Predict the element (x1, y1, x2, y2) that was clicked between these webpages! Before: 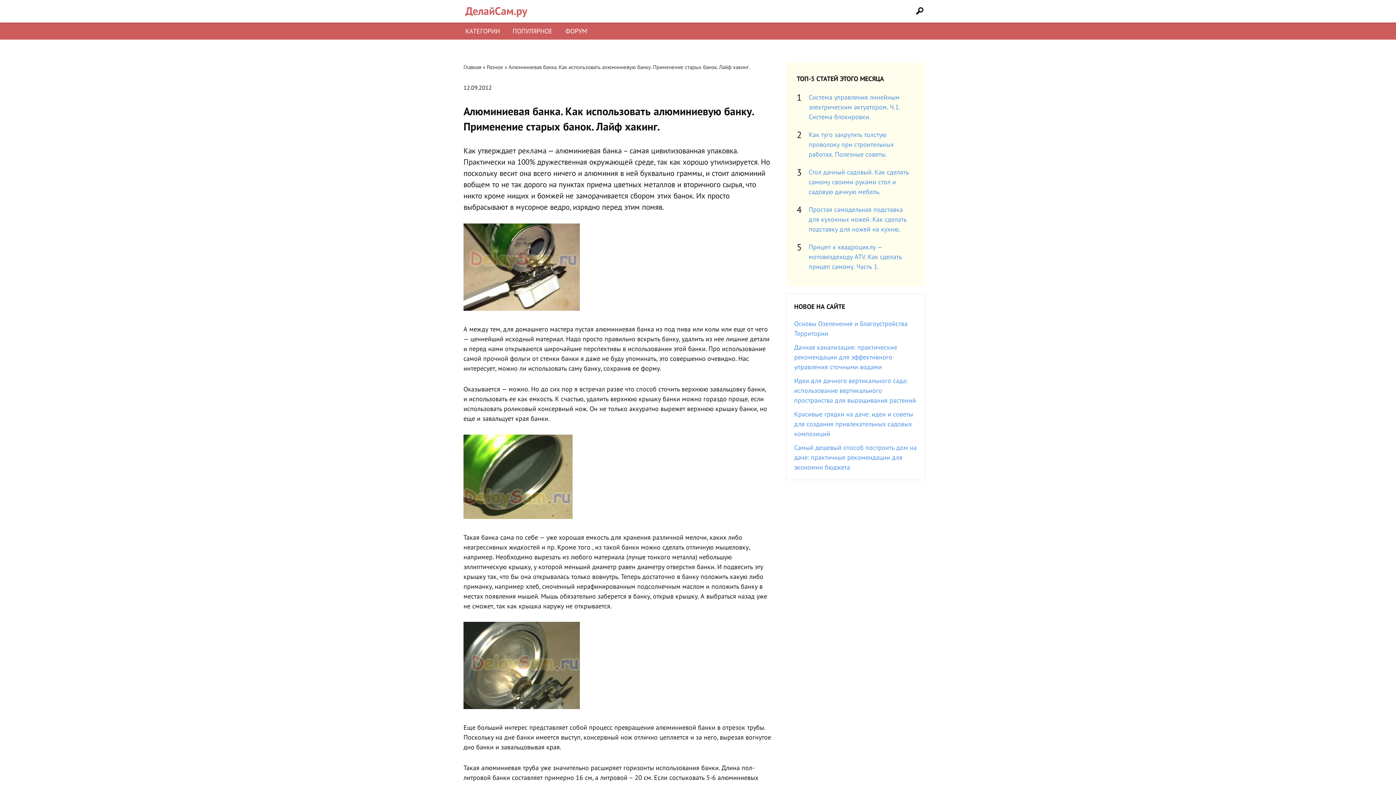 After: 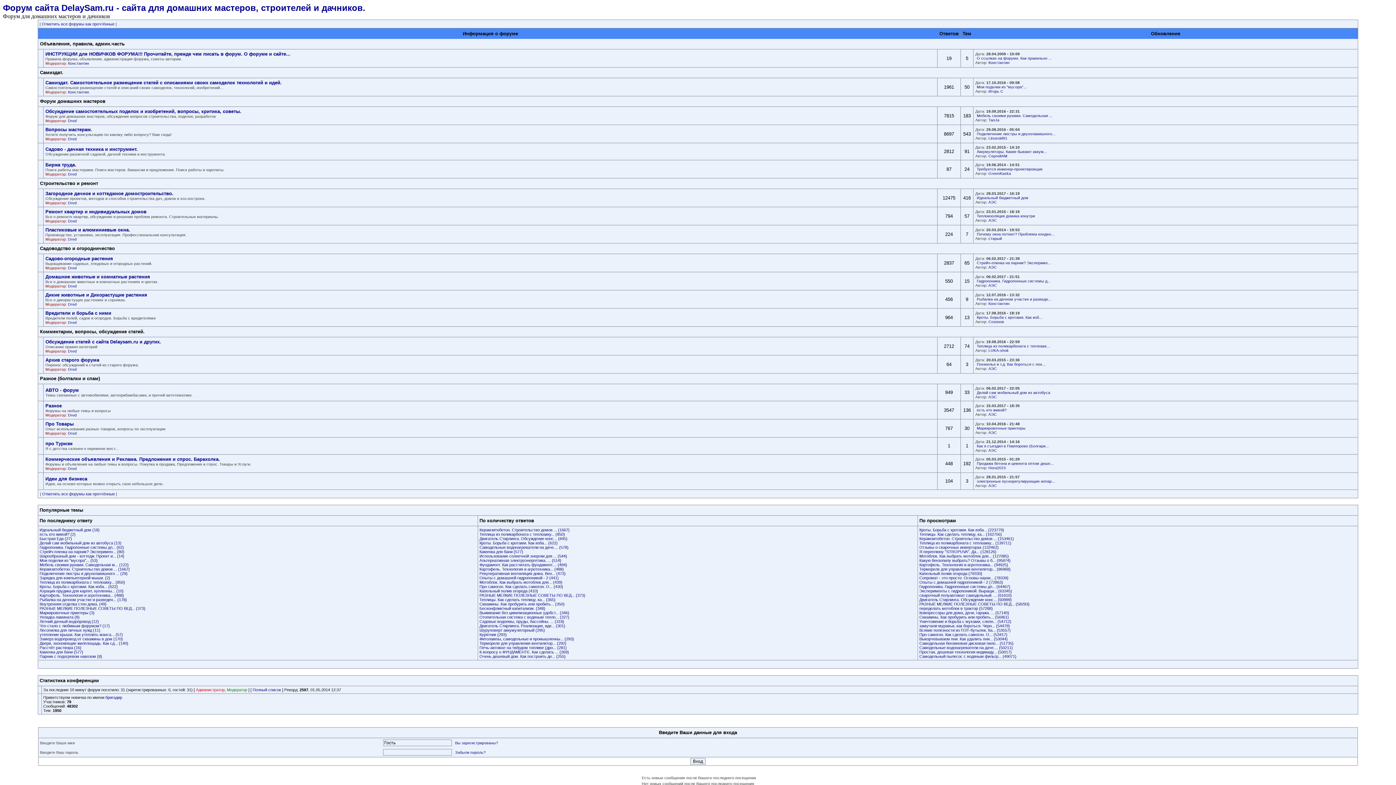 Action: label: ФОРУМ bbox: (565, 26, 587, 35)